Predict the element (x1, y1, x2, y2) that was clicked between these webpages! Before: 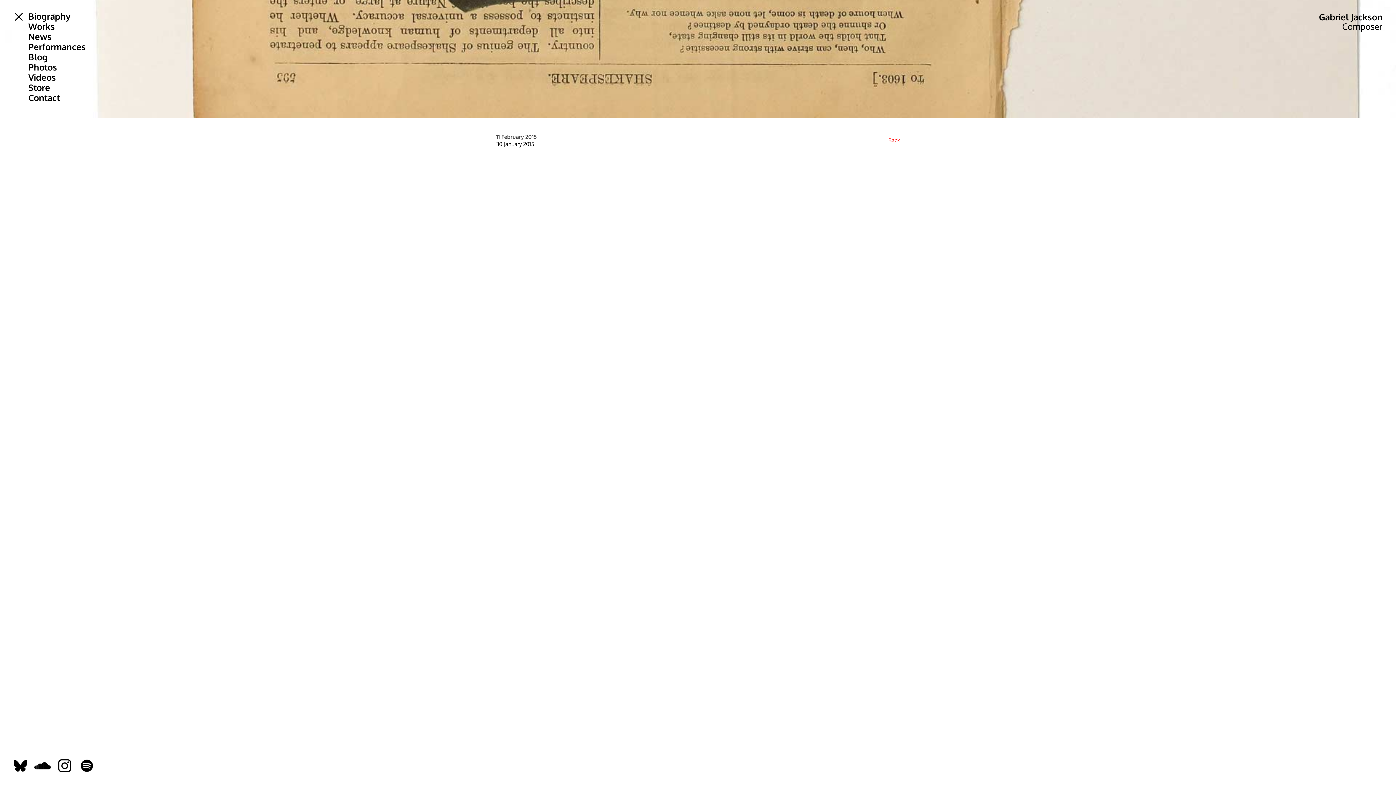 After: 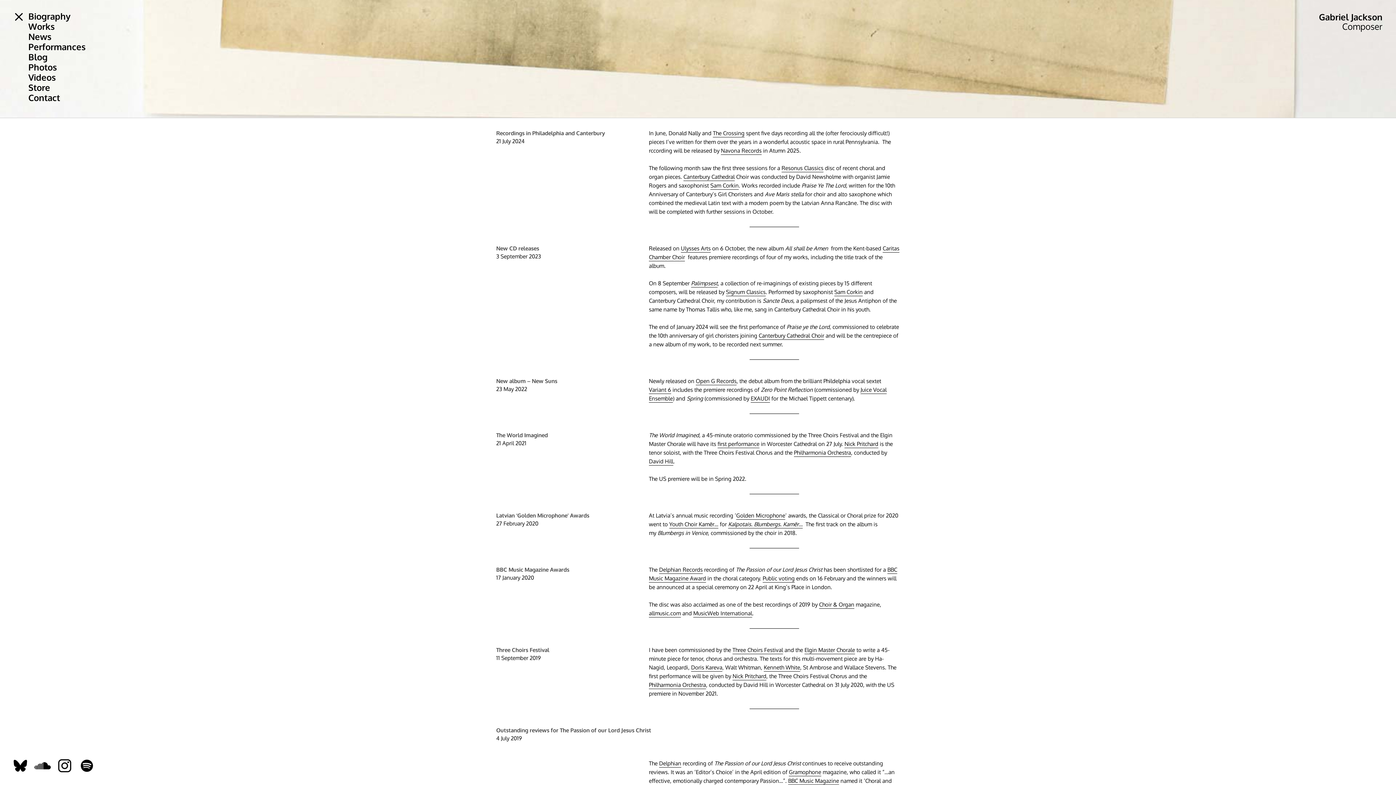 Action: label: News bbox: (22, 31, 57, 41)